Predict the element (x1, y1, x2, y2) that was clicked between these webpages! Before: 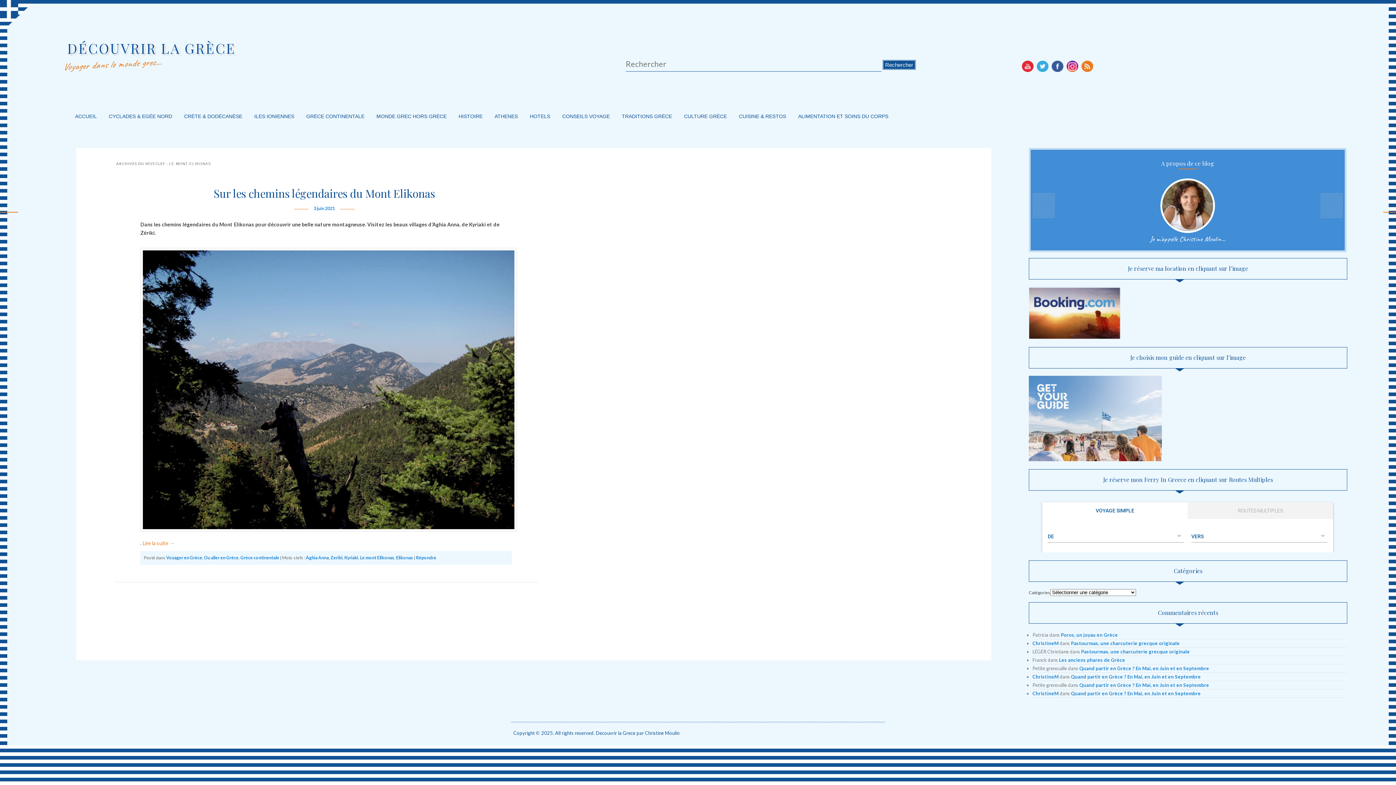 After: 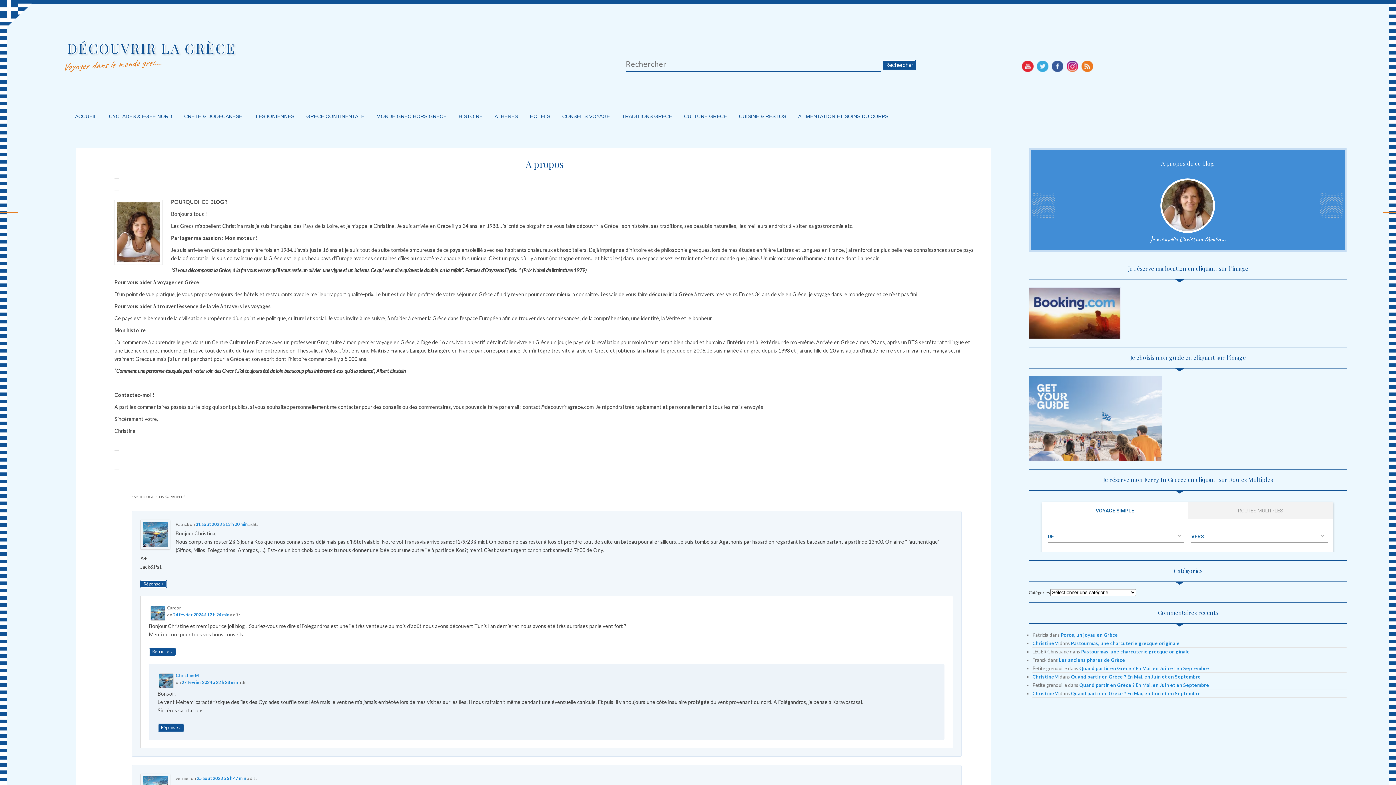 Action: bbox: (1032, 178, 1343, 233)